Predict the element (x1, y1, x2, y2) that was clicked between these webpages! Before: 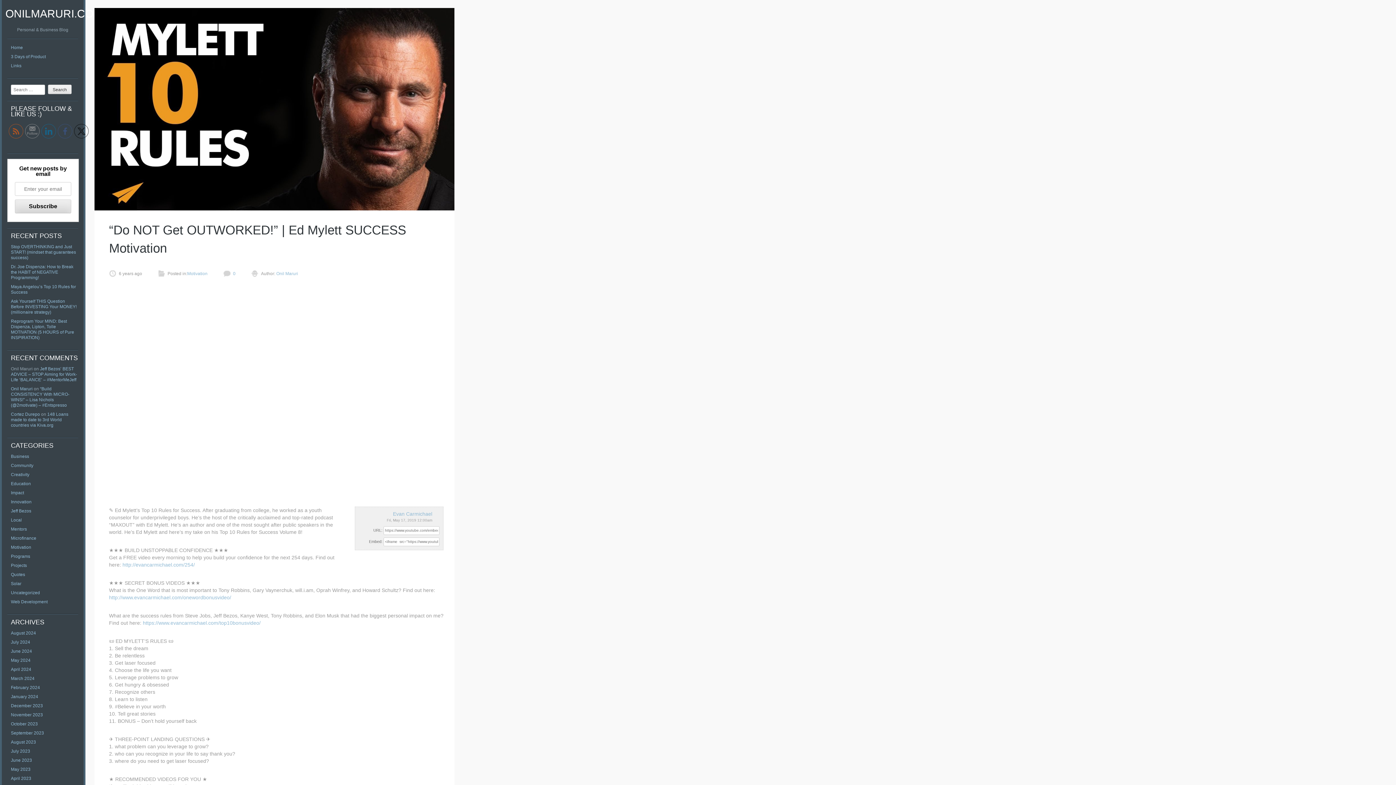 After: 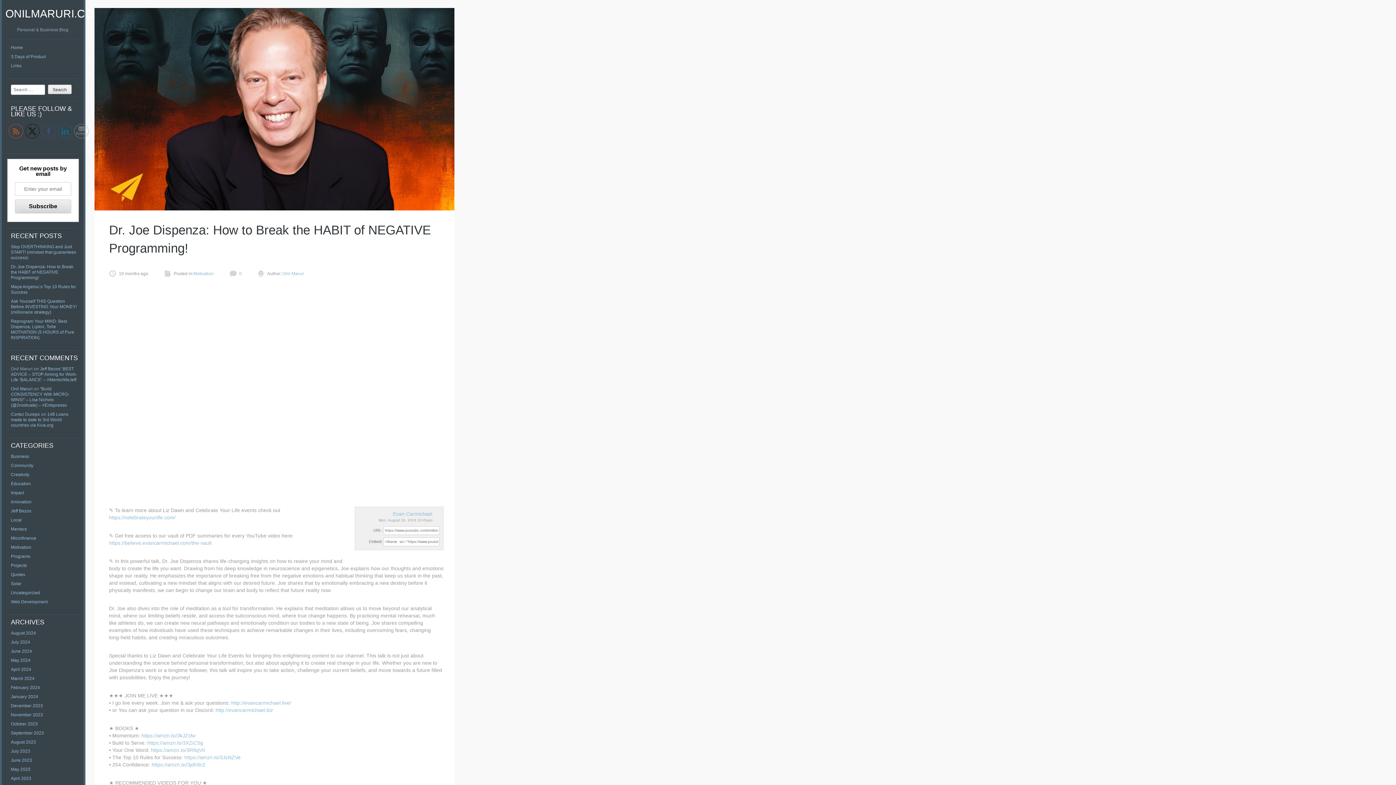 Action: bbox: (10, 264, 73, 280) label: Dr. Joe Dispenza: How to Break the HABIT of NEGATIVE Programming!